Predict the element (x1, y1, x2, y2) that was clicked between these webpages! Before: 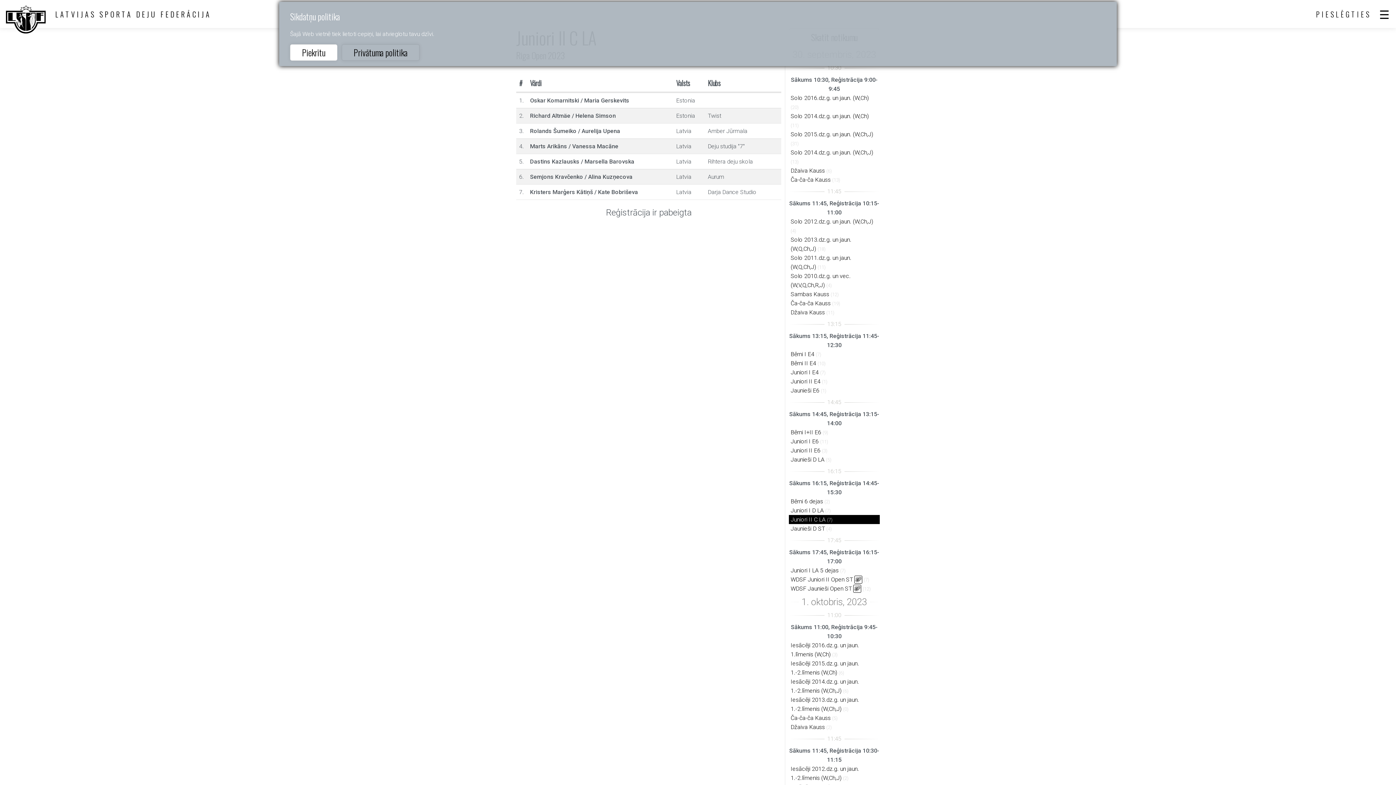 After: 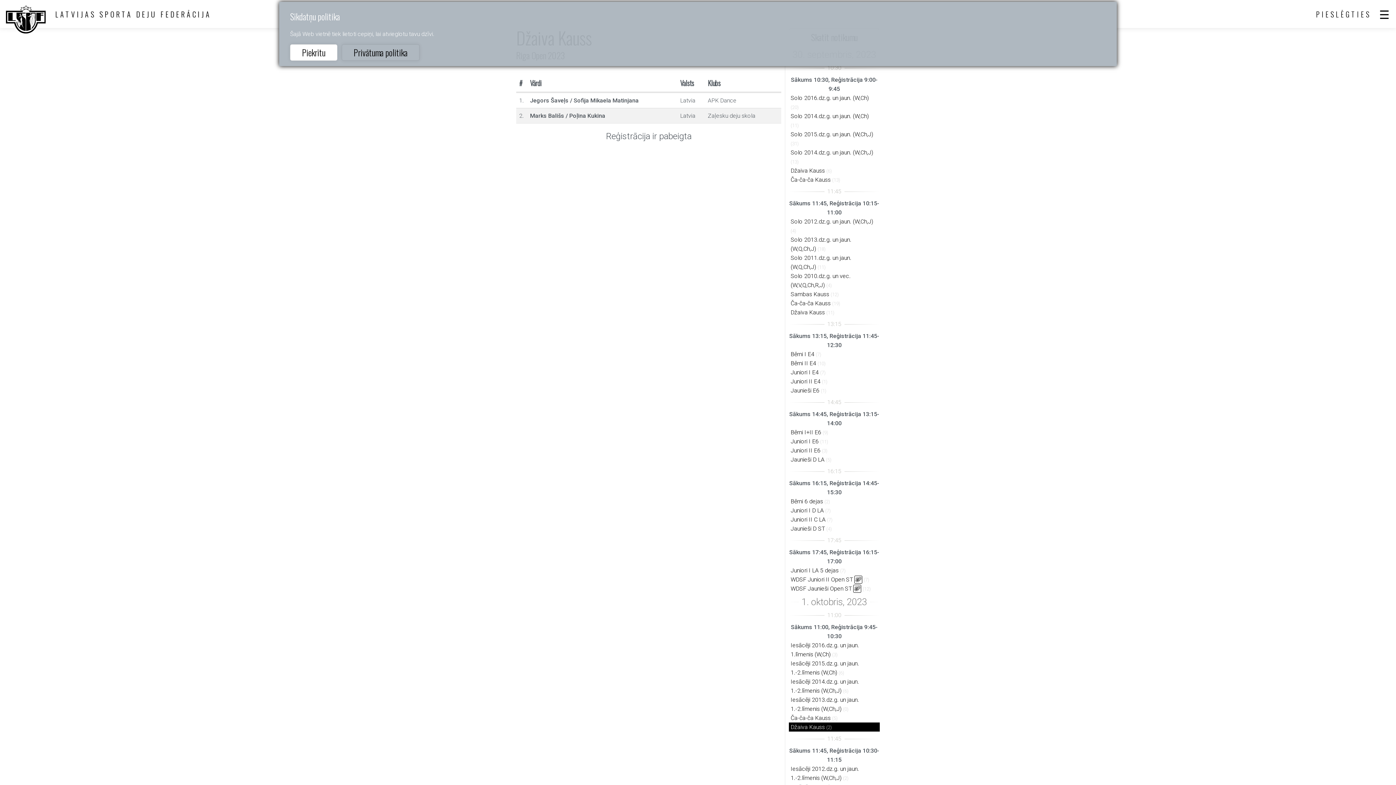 Action: bbox: (790, 724, 825, 730) label: Džaiva Kauss